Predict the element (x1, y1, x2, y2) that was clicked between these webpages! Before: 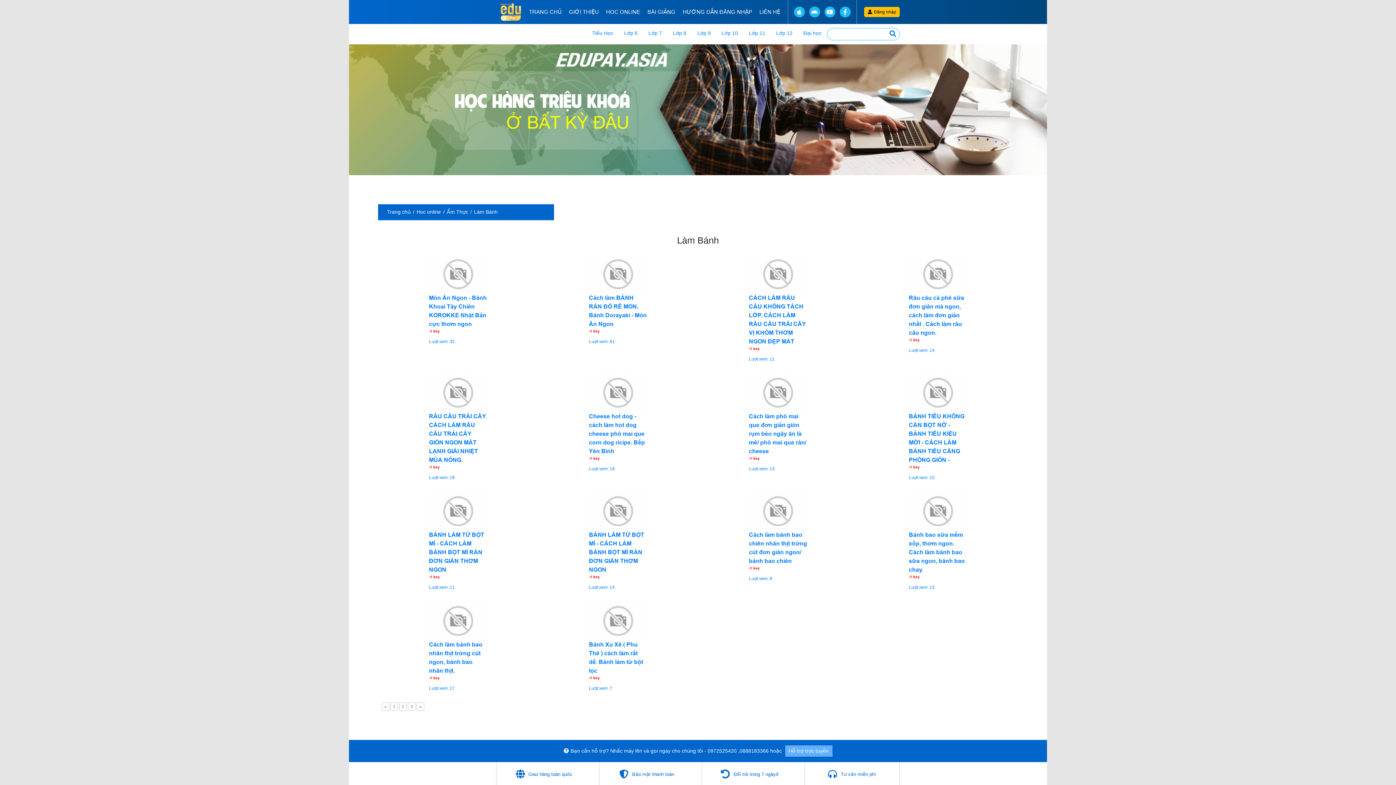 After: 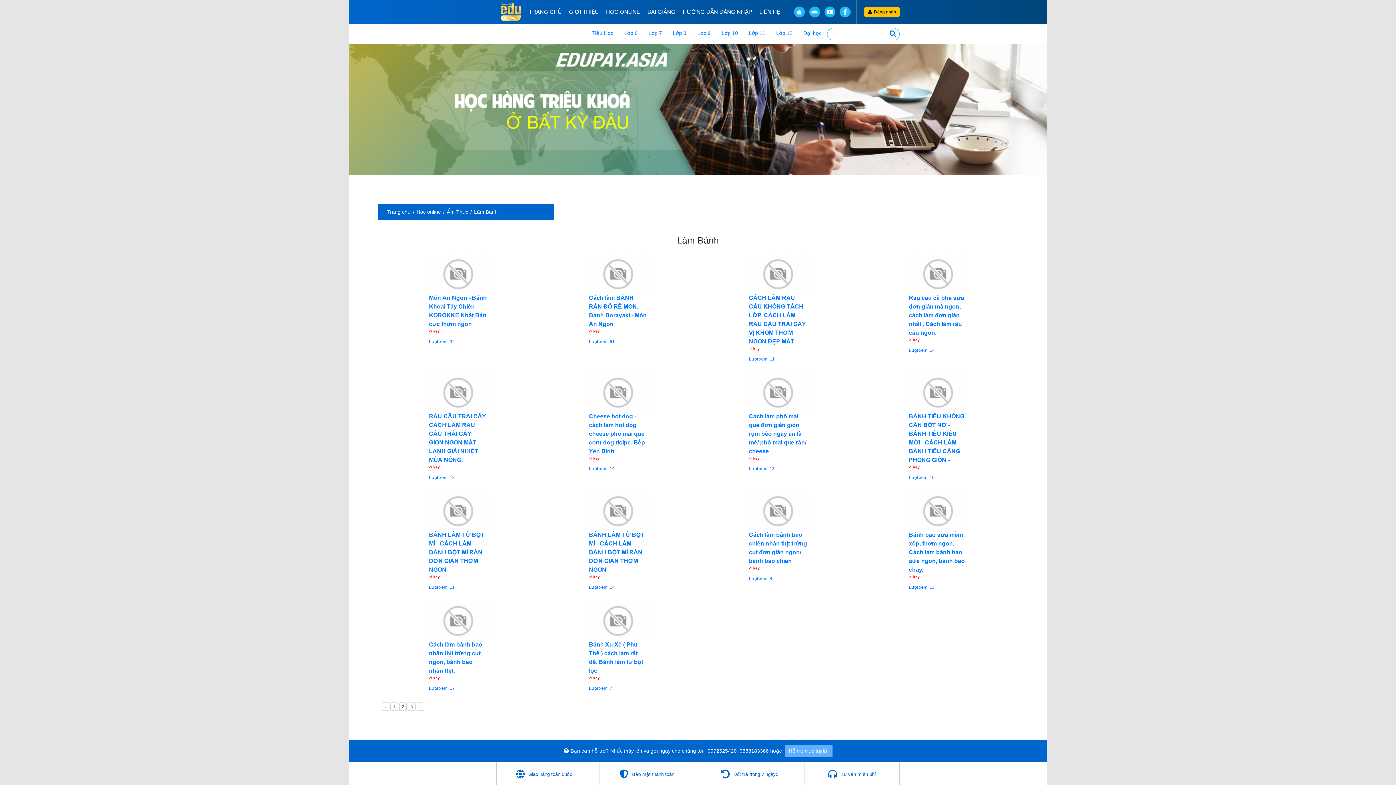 Action: bbox: (809, 6, 820, 17)